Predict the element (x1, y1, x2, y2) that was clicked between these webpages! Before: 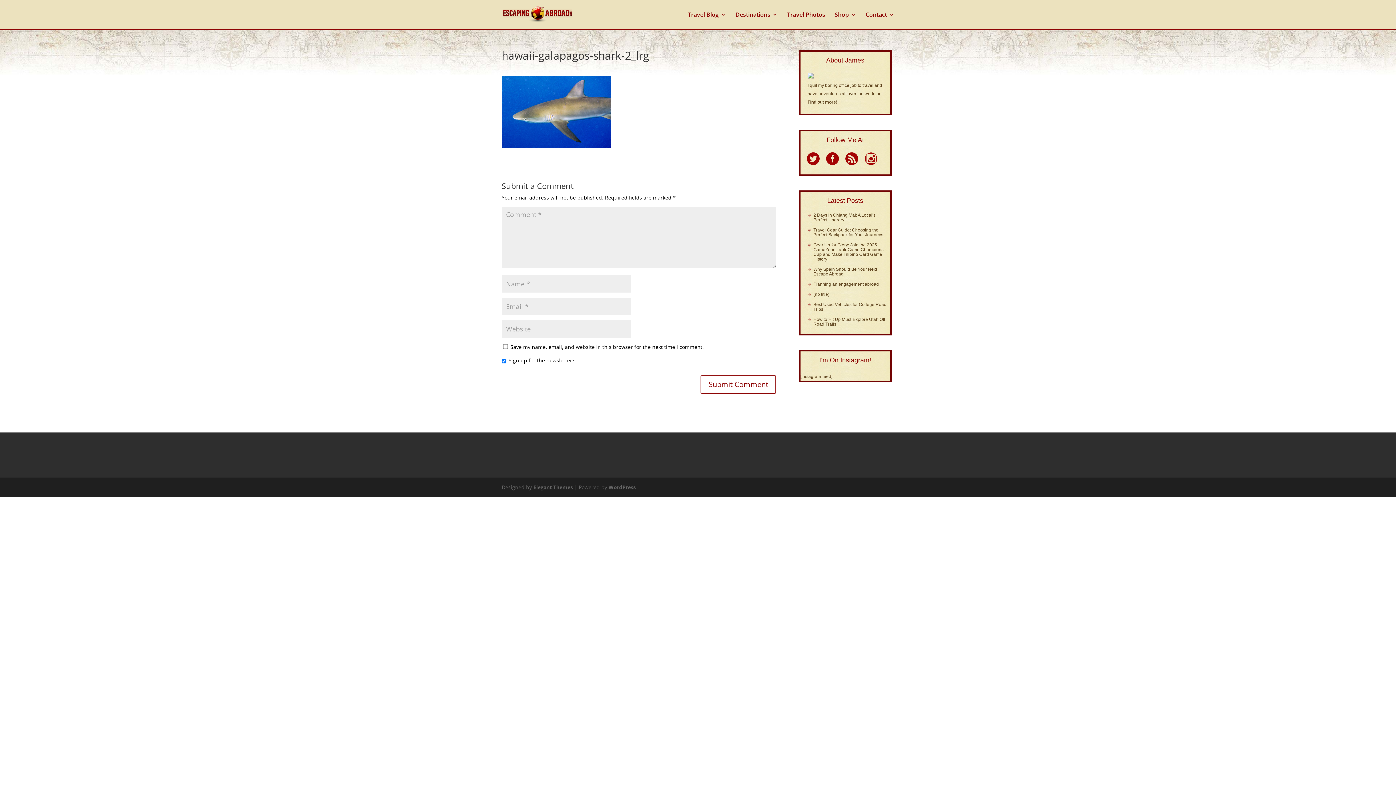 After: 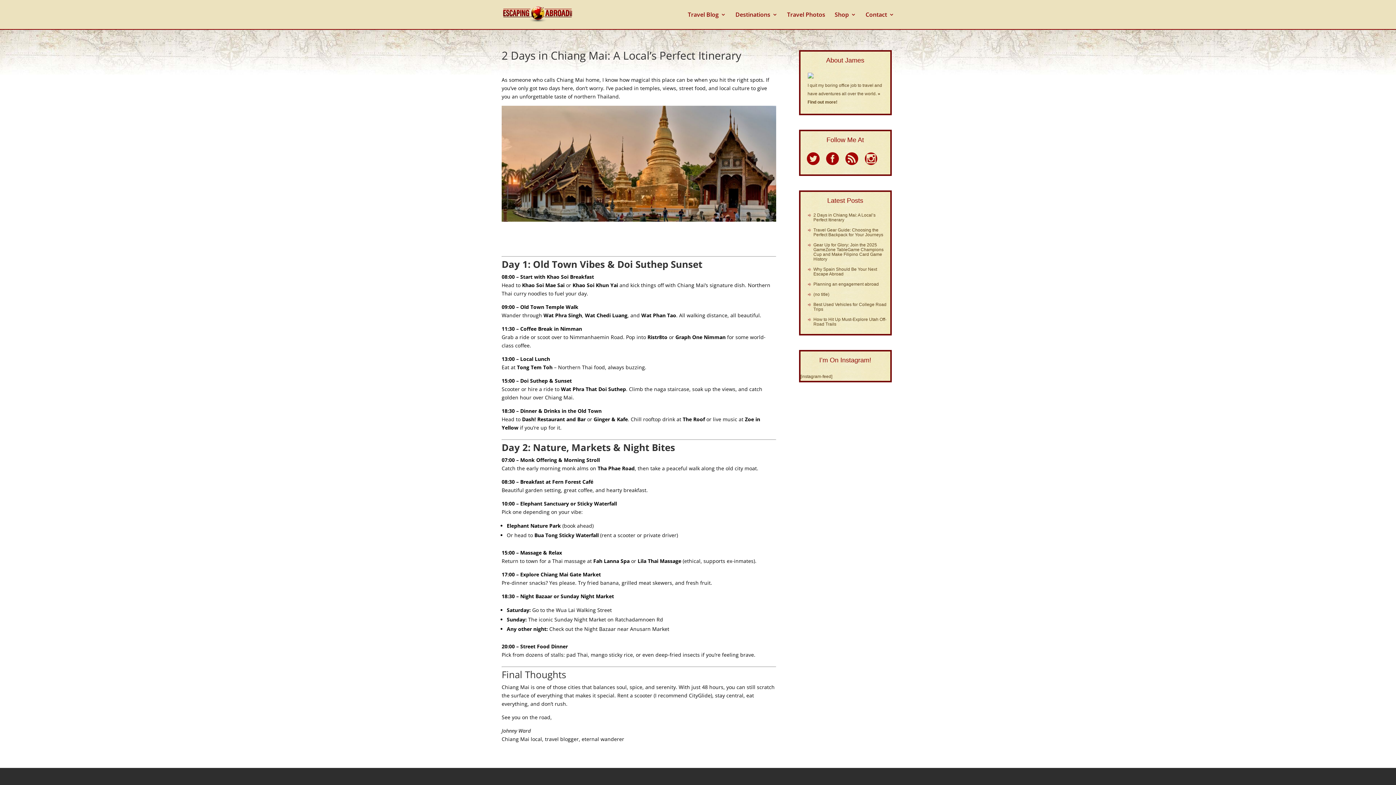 Action: label: 2 Days in Chiang Mai: A Local’s Perfect Itinerary bbox: (813, 212, 875, 222)